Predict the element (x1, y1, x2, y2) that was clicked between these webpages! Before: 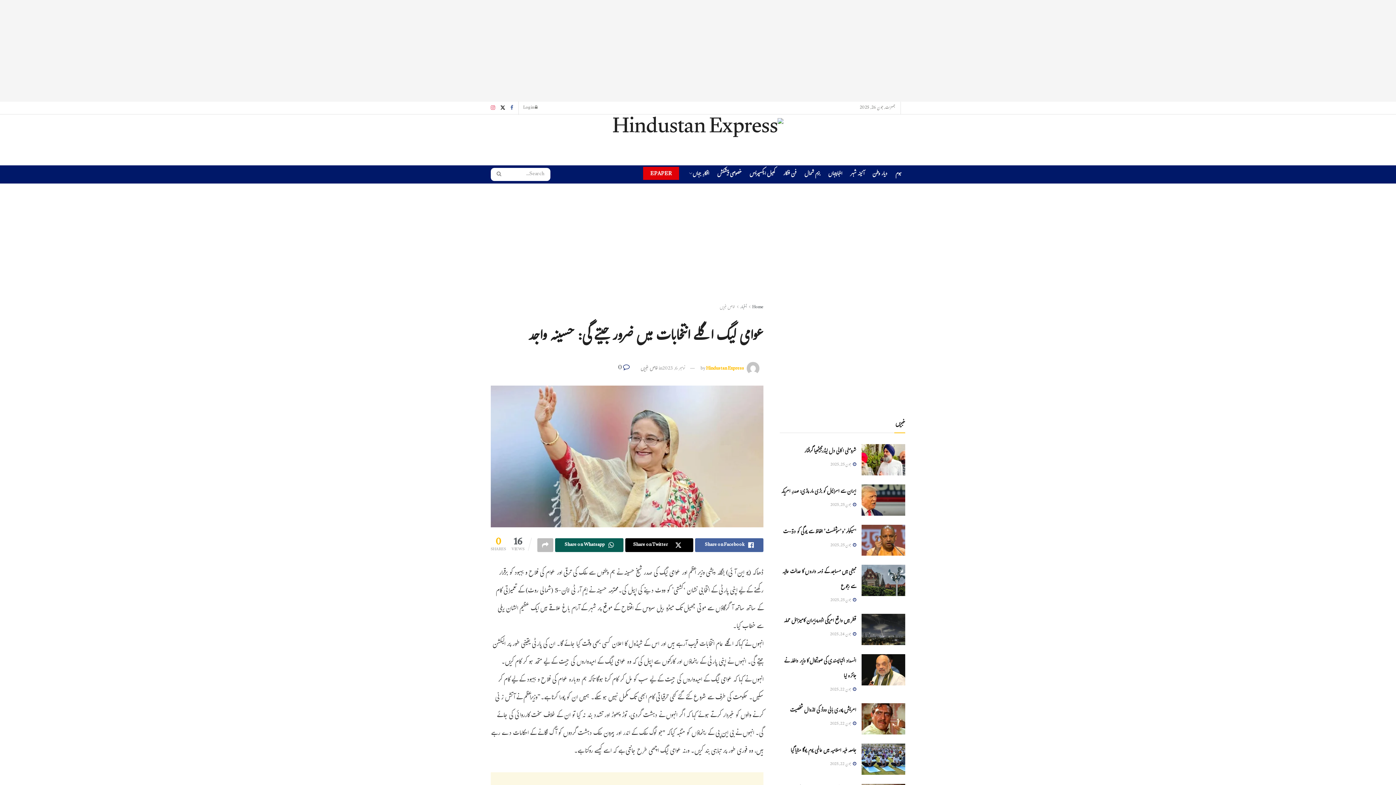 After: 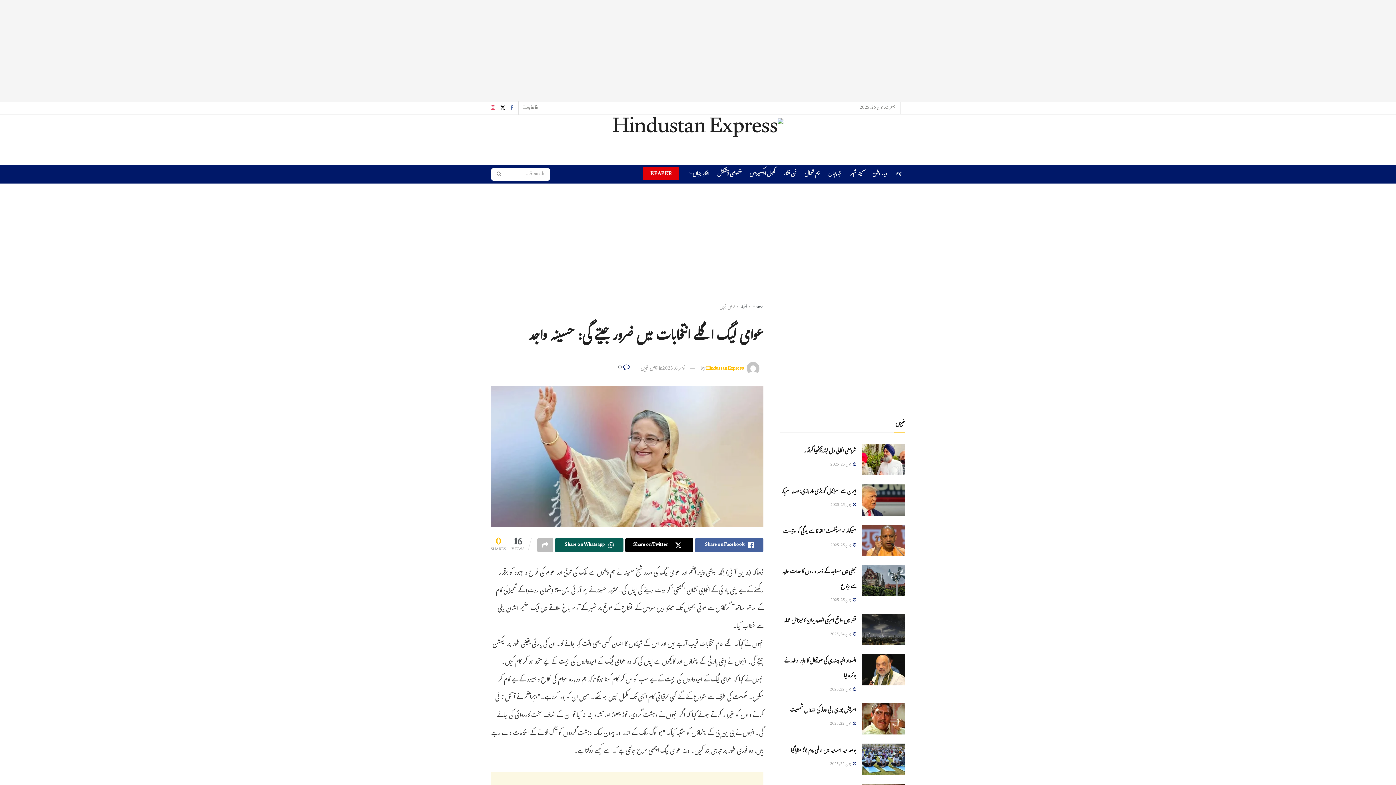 Action: bbox: (618, 359, 630, 377) label:  0